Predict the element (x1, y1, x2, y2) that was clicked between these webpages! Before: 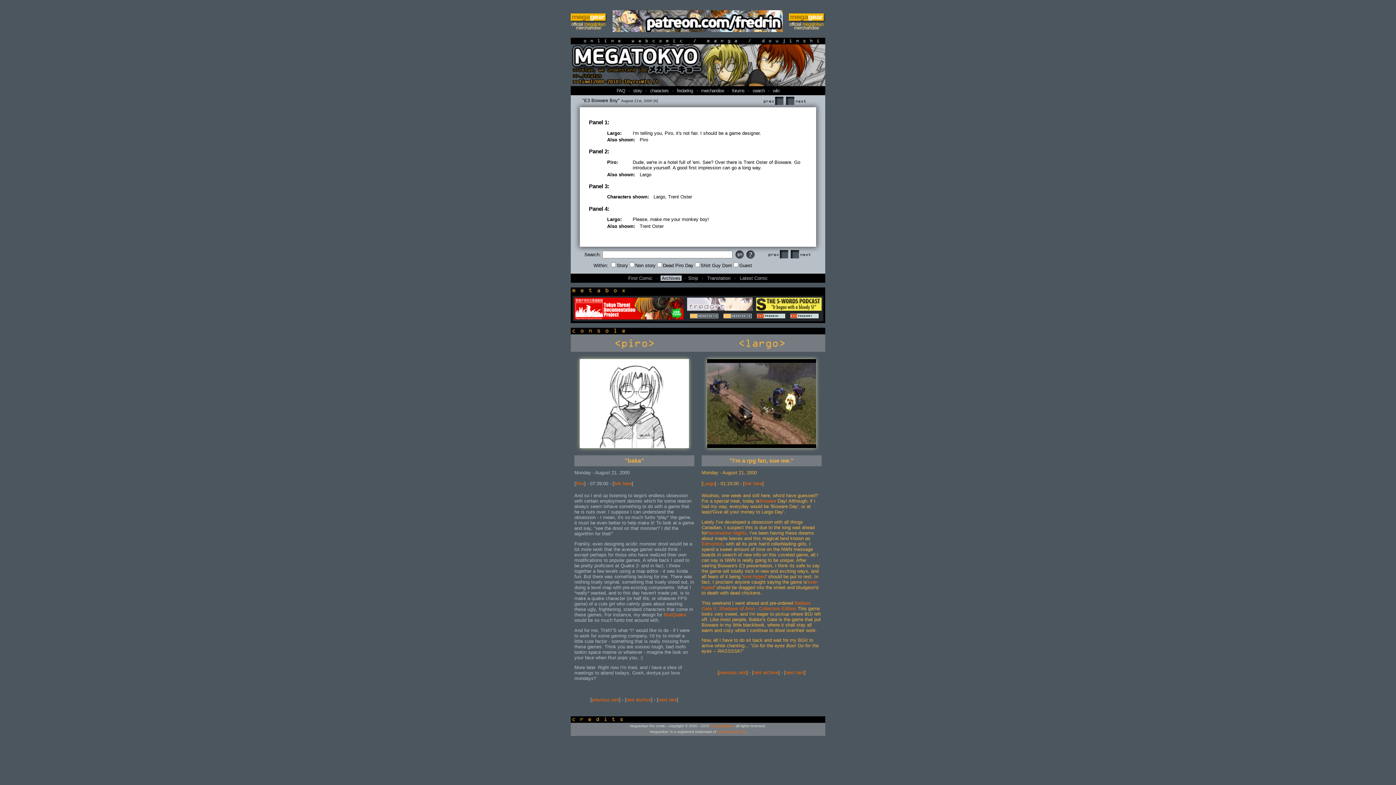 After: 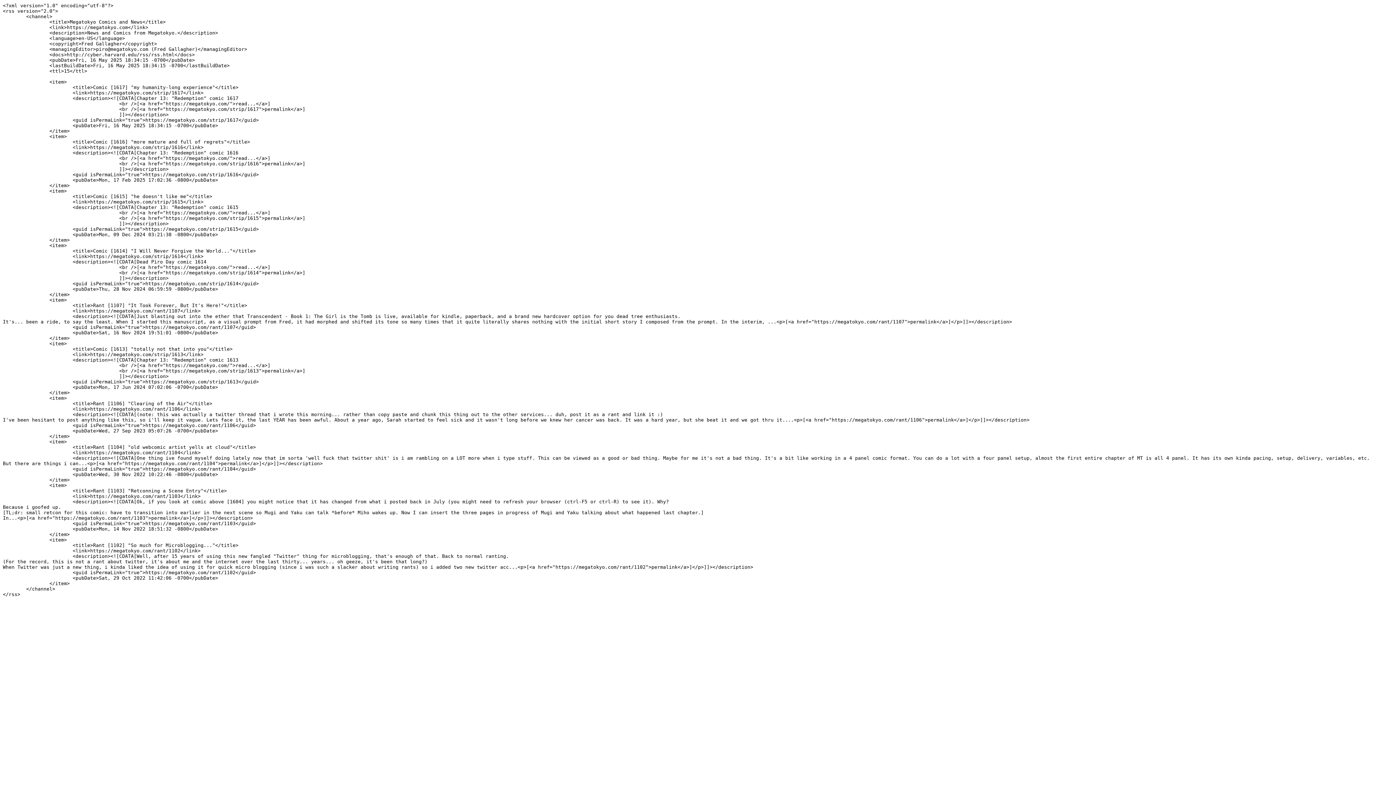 Action: bbox: (723, 314, 752, 320)